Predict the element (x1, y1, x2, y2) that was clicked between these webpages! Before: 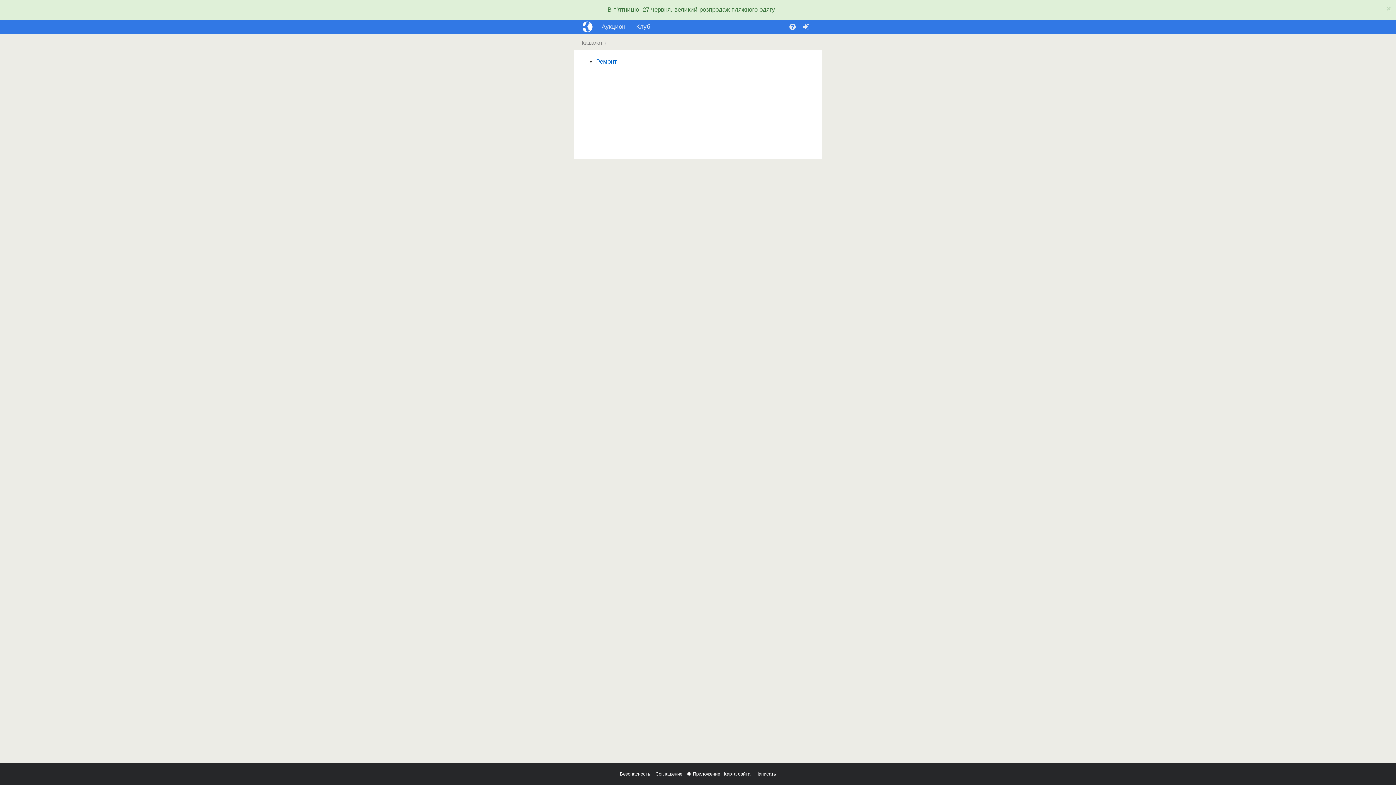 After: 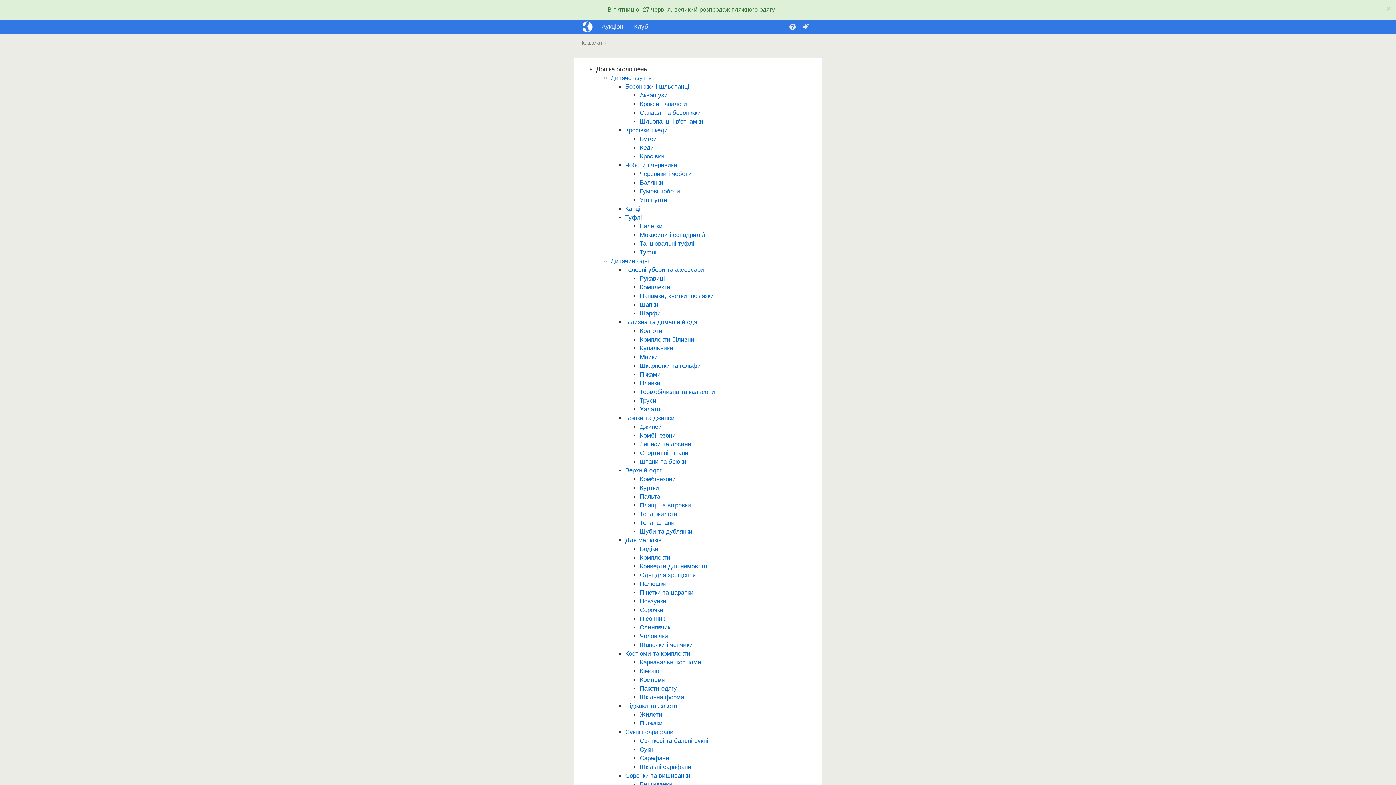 Action: bbox: (724, 771, 750, 777) label: Карта сайта